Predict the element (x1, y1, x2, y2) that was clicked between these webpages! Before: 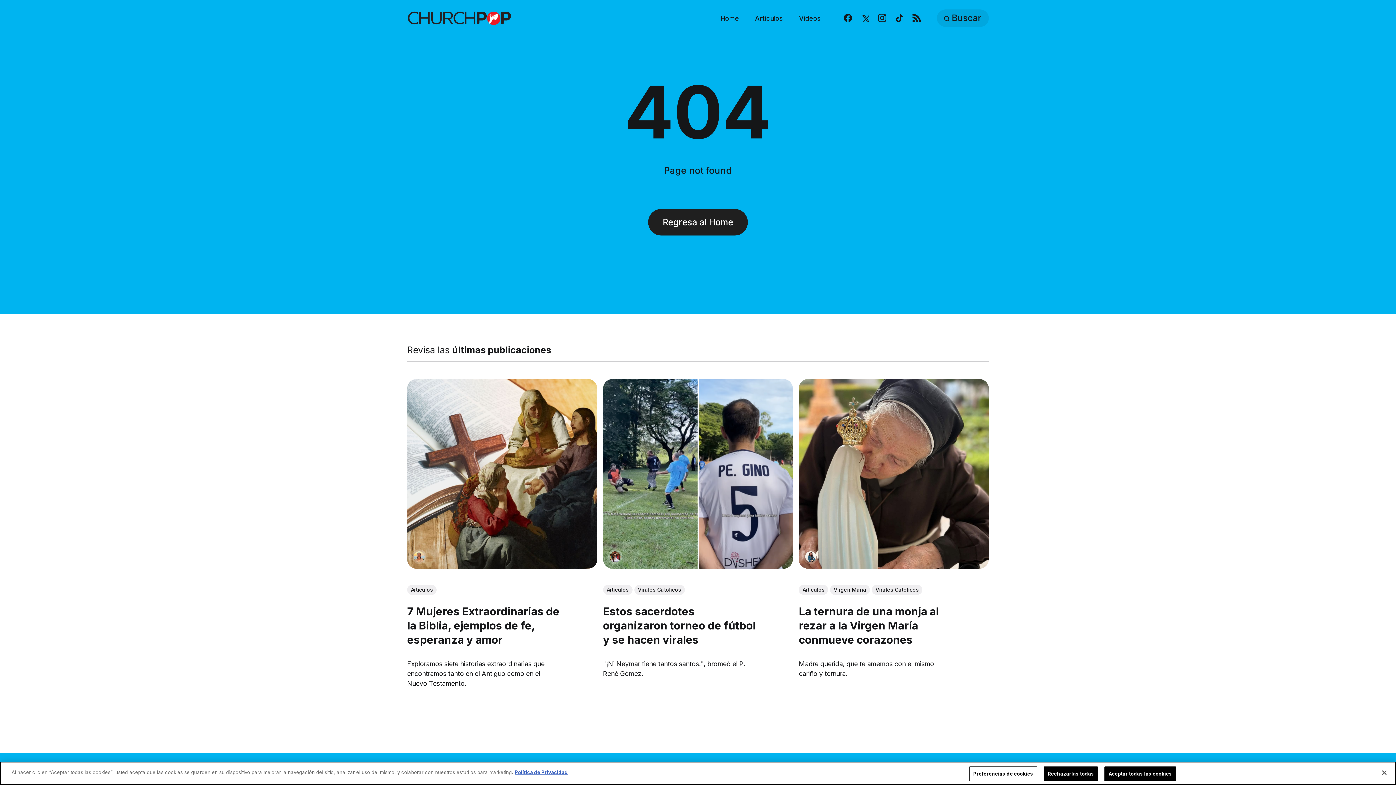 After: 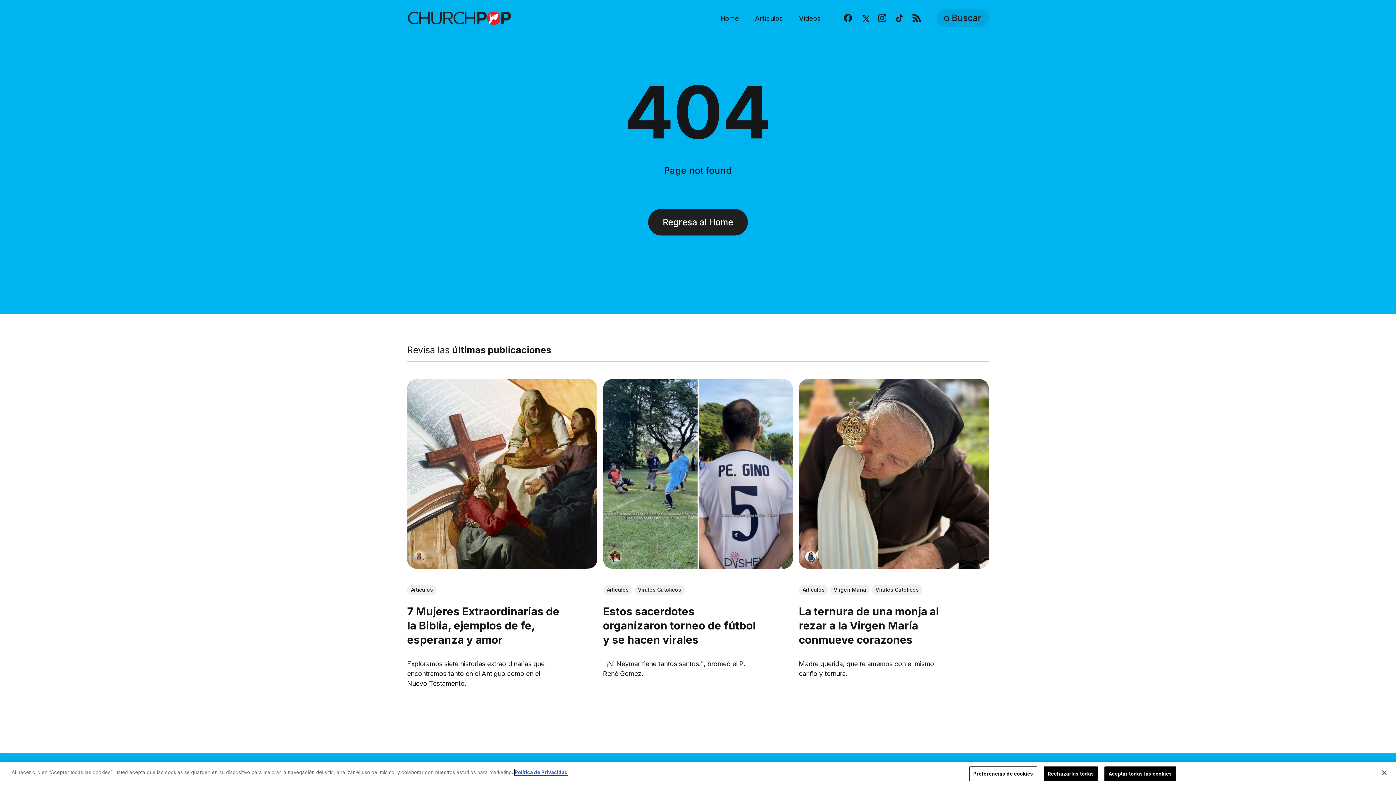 Action: label: Más información sobre su privacidad, se abre en una nueva pestaña bbox: (514, 769, 568, 775)